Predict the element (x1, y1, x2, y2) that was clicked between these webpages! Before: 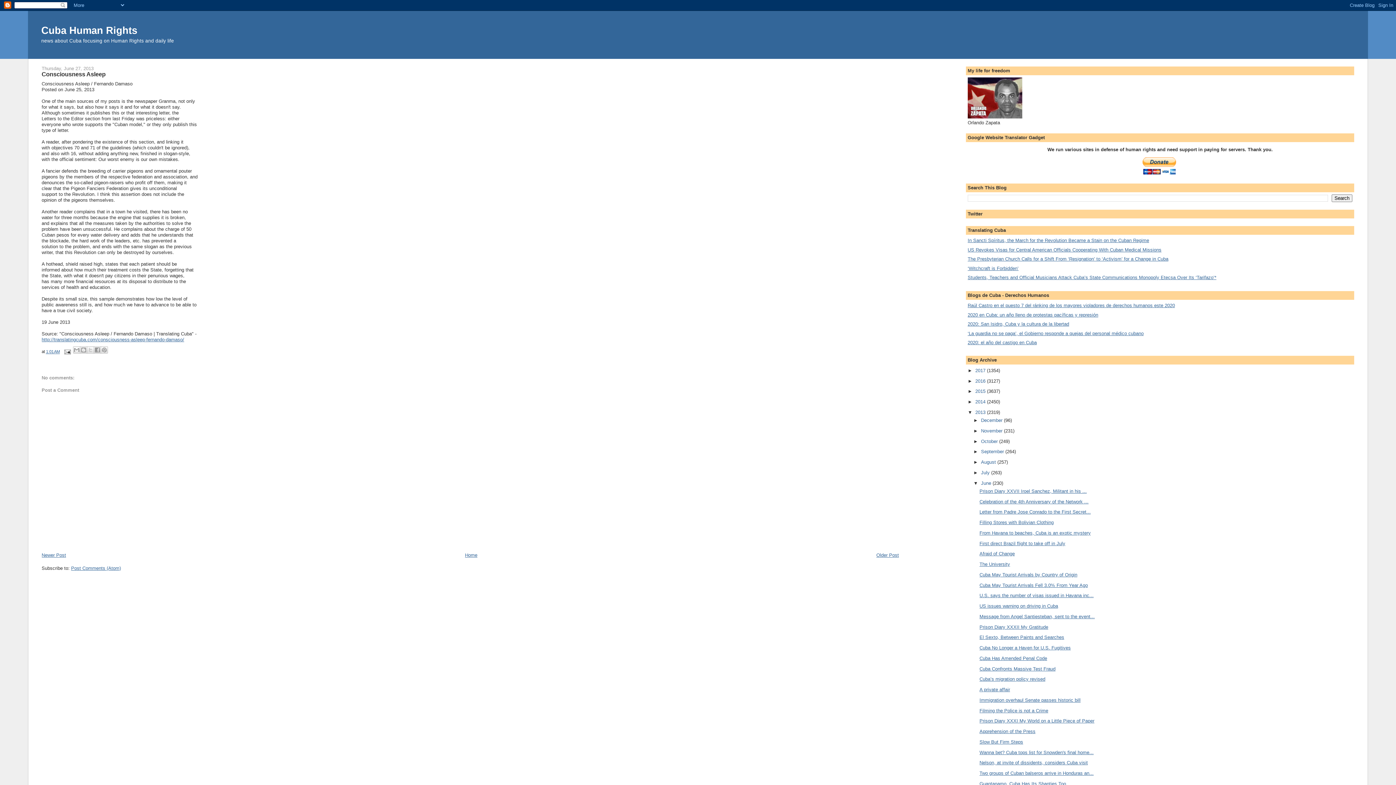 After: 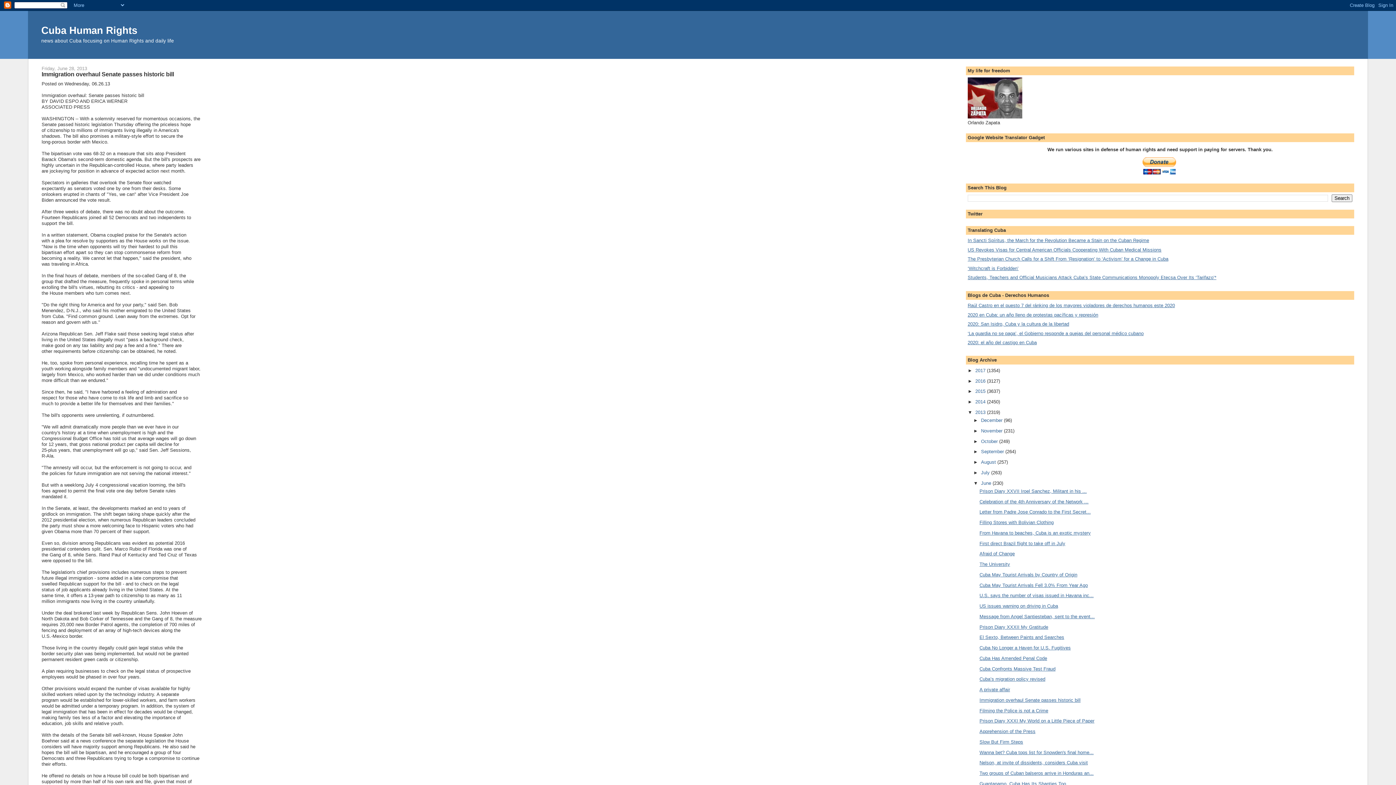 Action: label: Immigration overhaul Senate passes historic bill bbox: (979, 697, 1080, 703)